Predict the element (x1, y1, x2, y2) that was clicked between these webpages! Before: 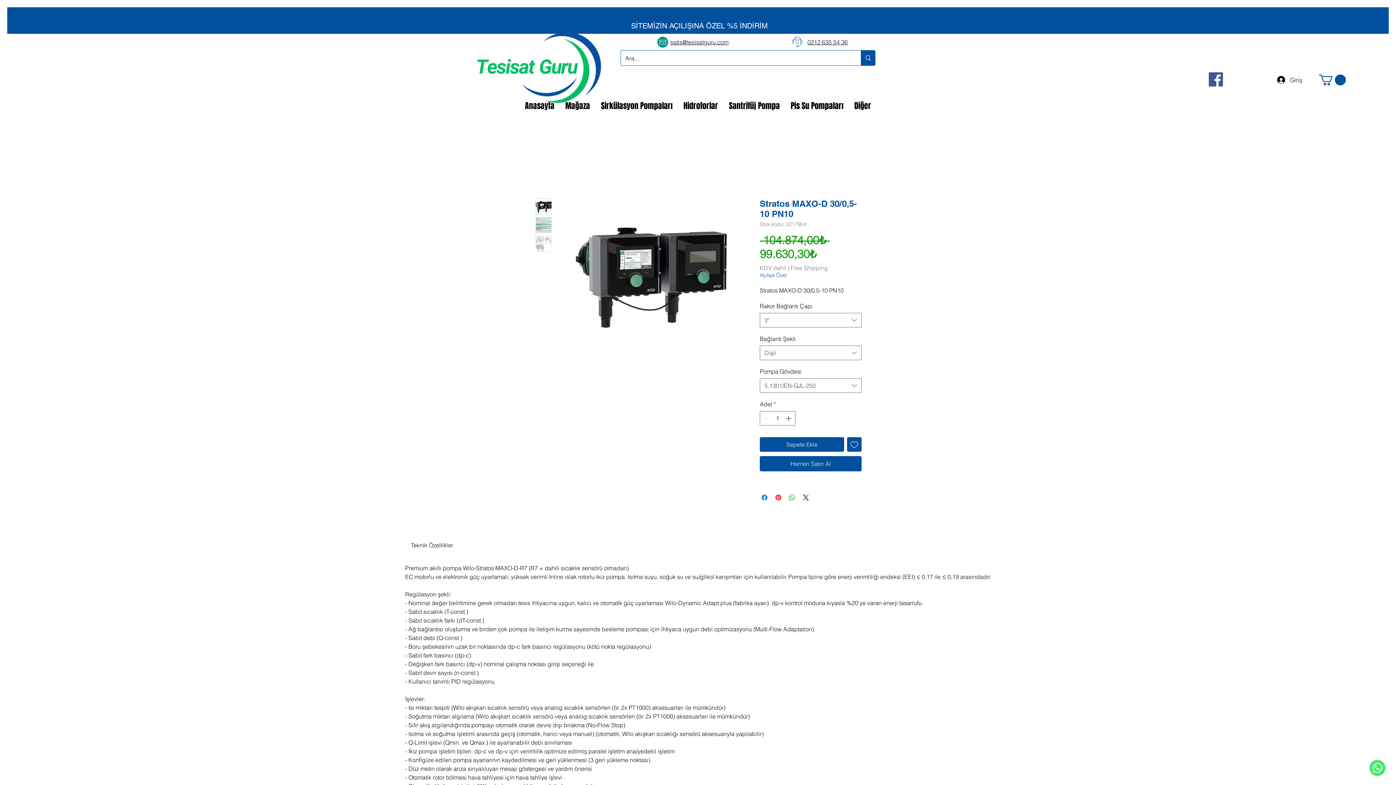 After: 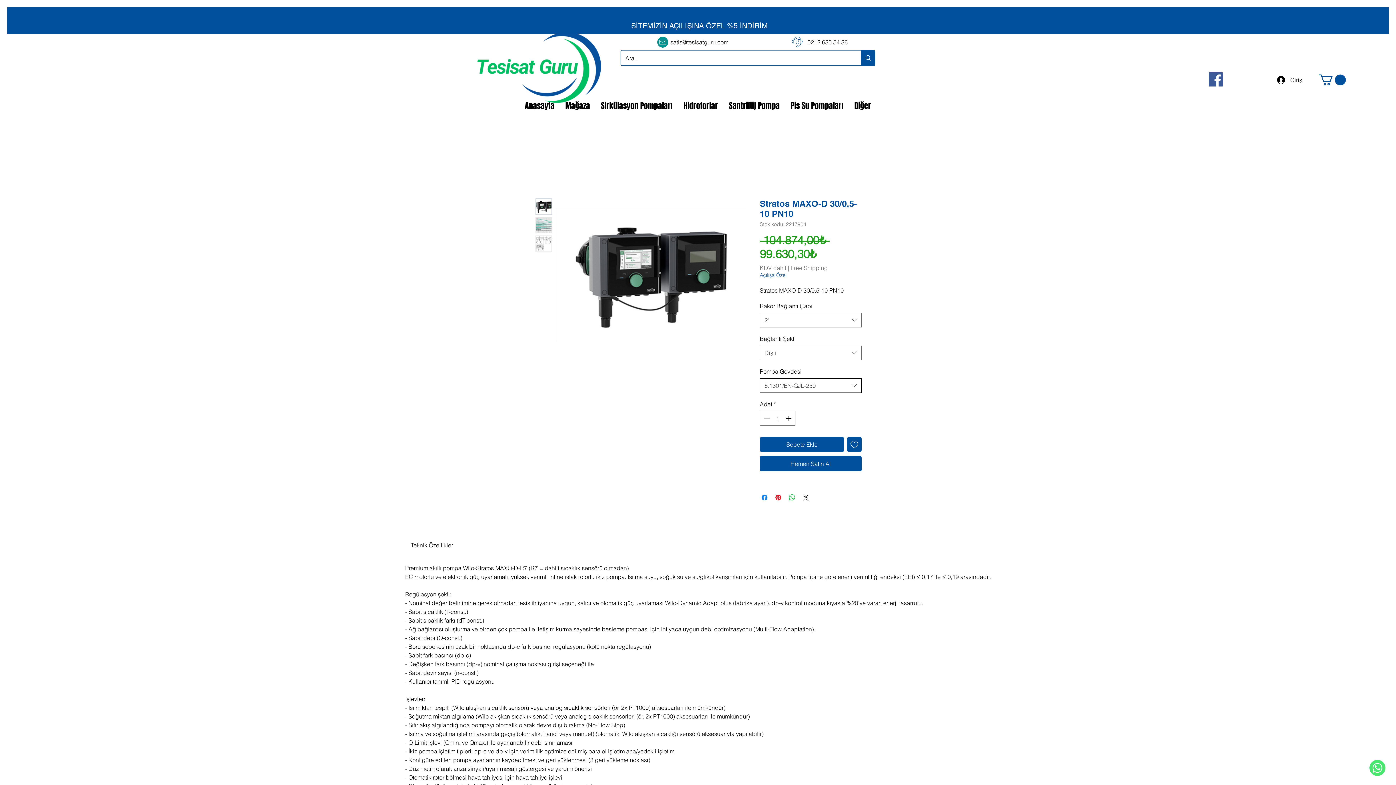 Action: label: 5.1301/EN-GJL-250 bbox: (760, 378, 861, 393)